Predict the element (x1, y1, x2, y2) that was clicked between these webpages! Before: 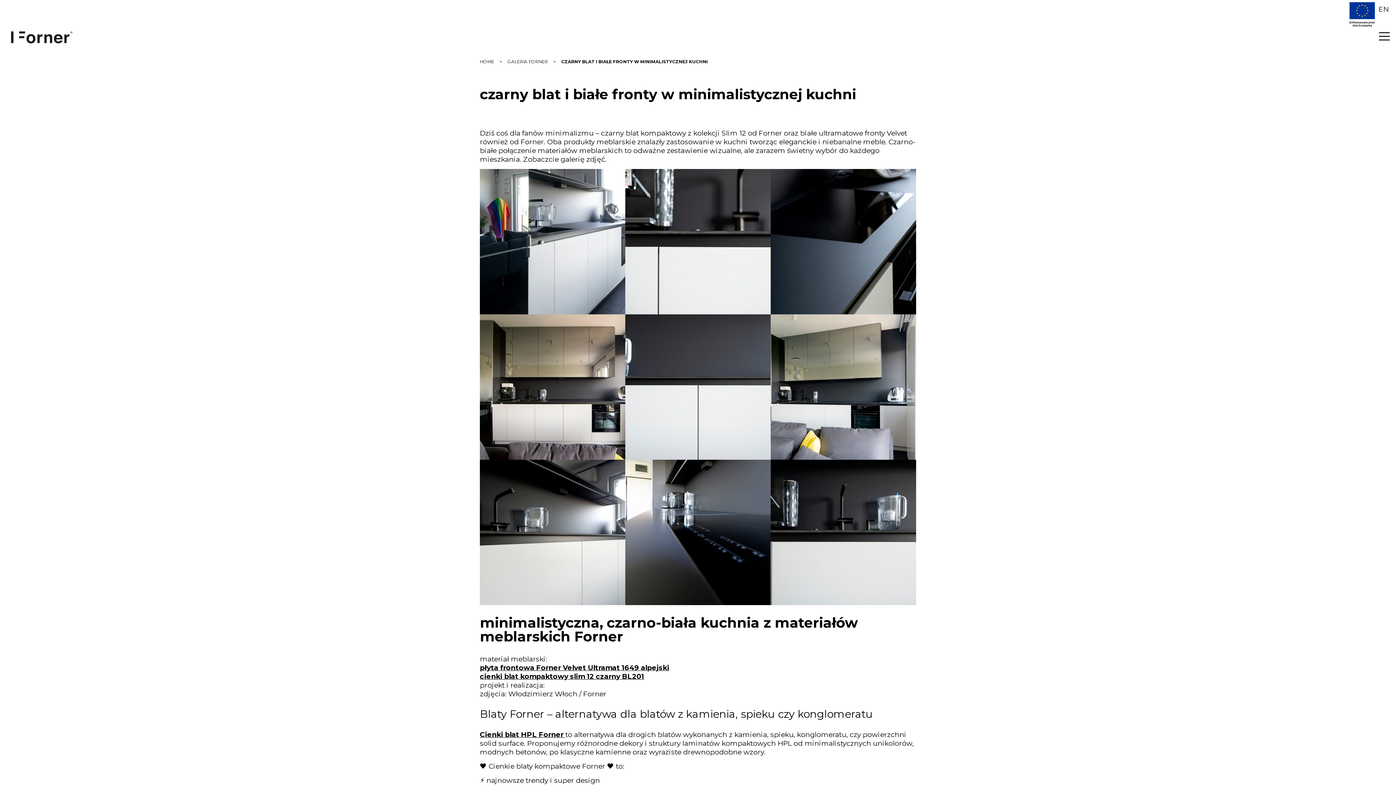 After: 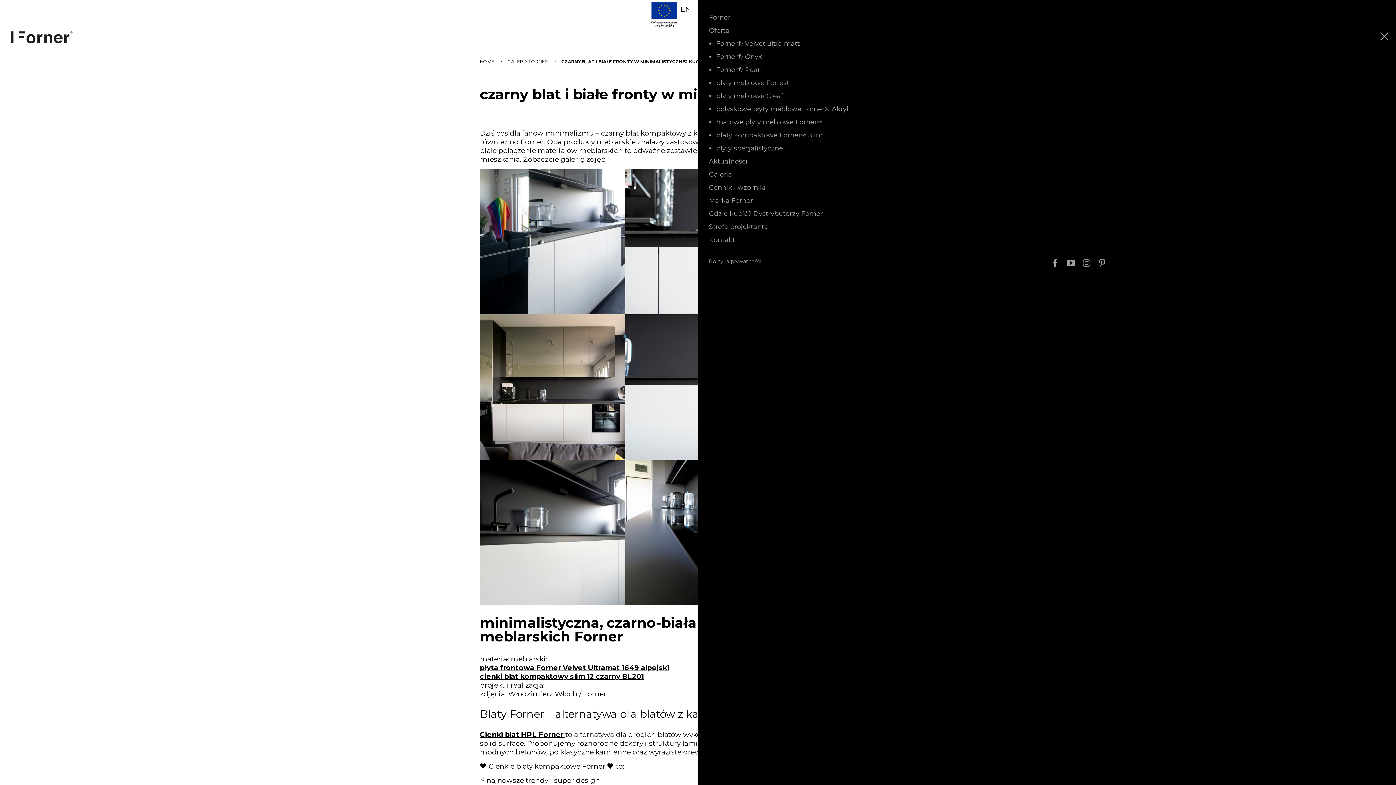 Action: bbox: (1373, 26, 1396, 48) label: Menu